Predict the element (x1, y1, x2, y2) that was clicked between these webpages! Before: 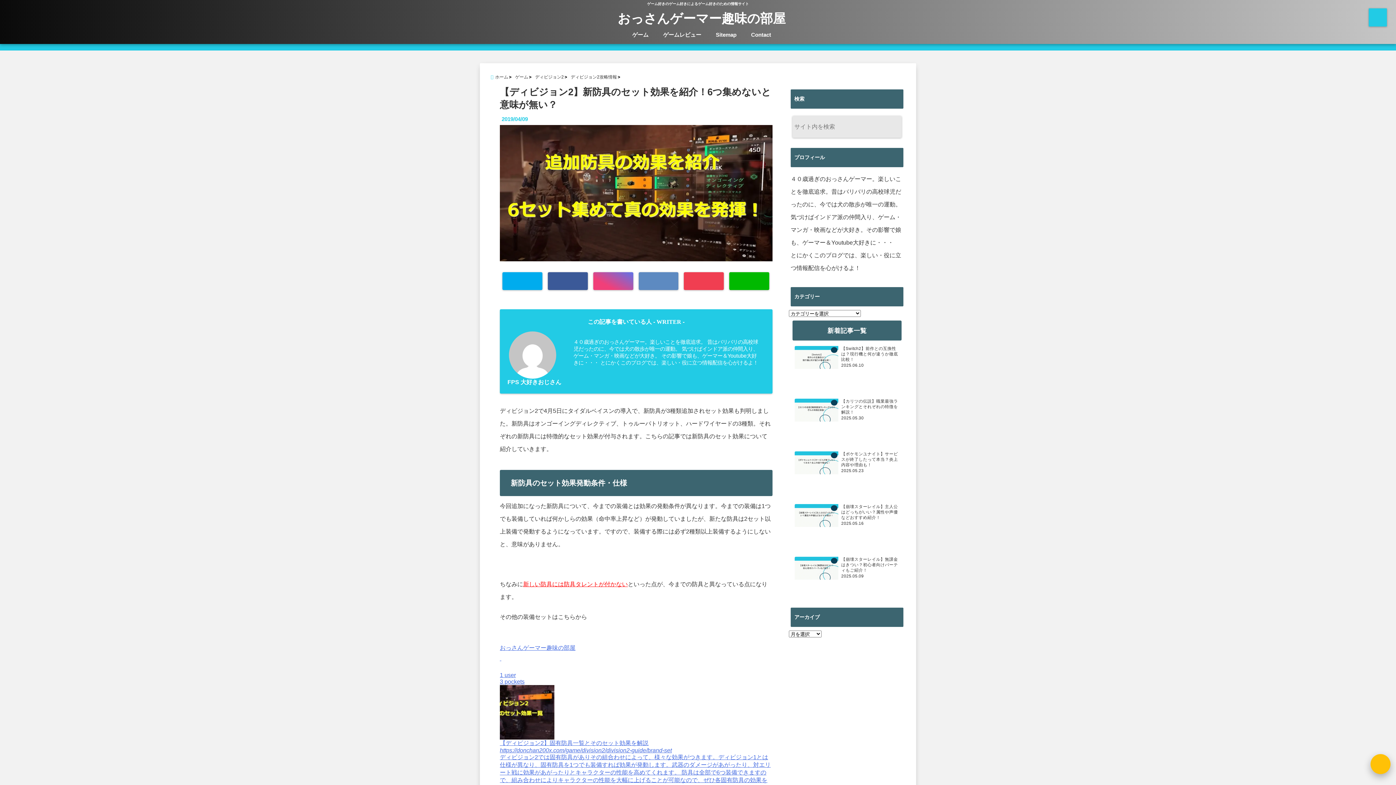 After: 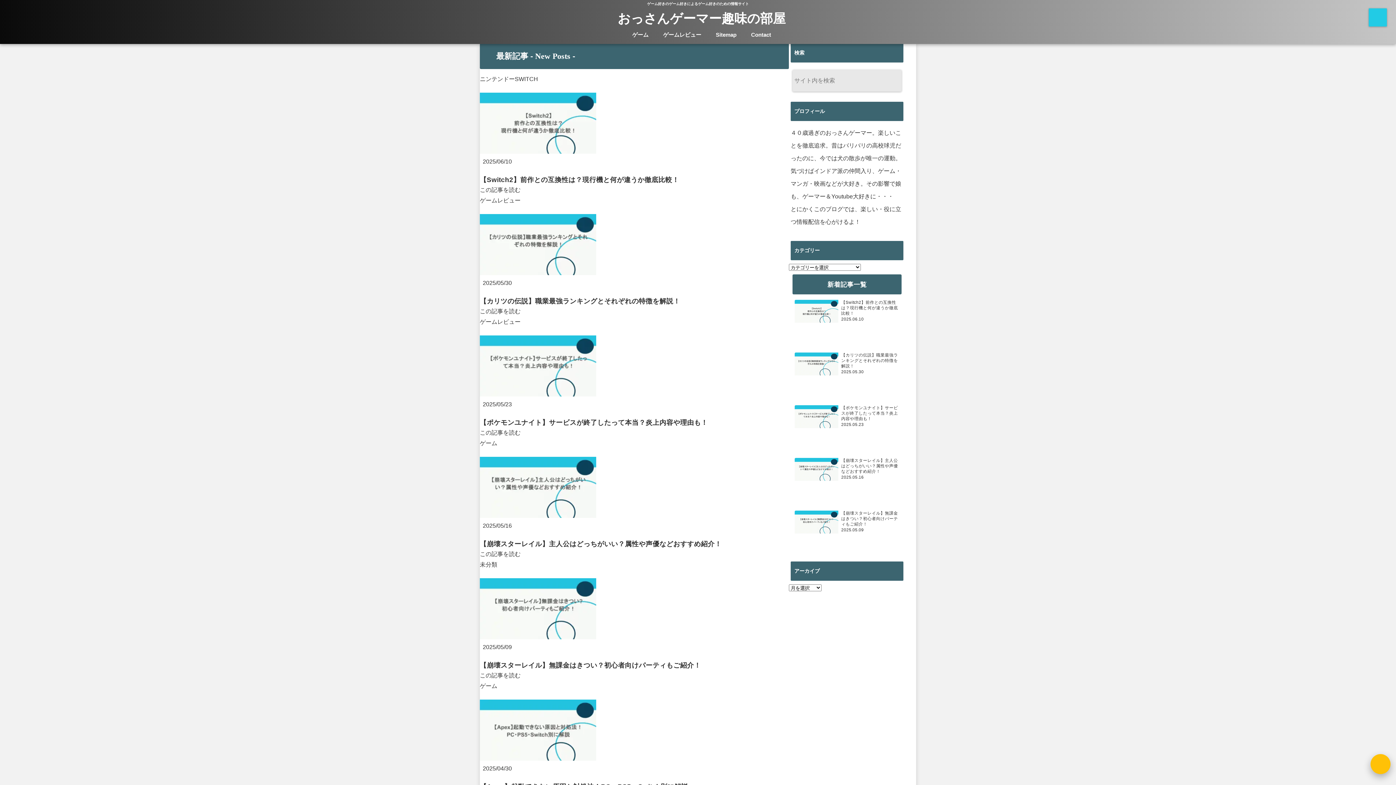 Action: bbox: (490, 72, 513, 82) label: ホーム